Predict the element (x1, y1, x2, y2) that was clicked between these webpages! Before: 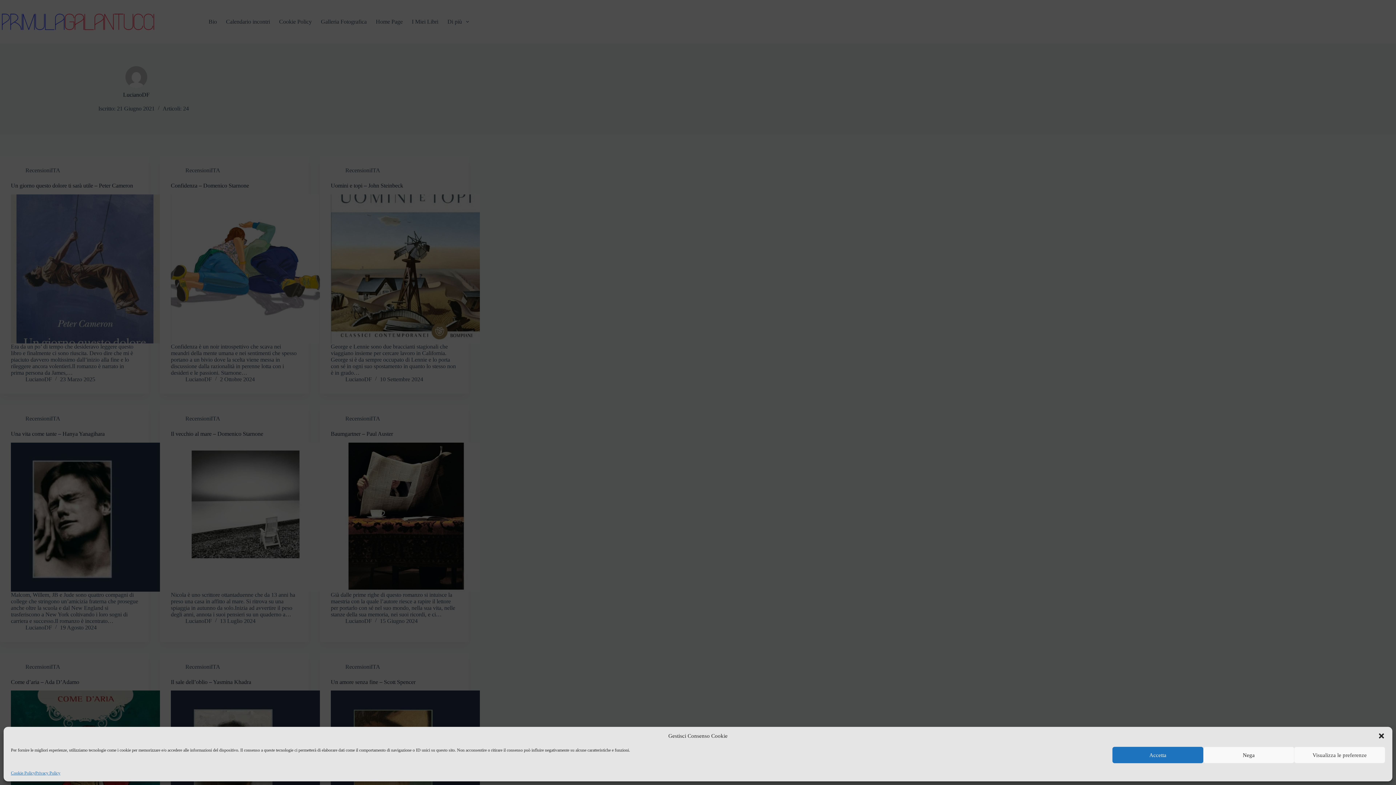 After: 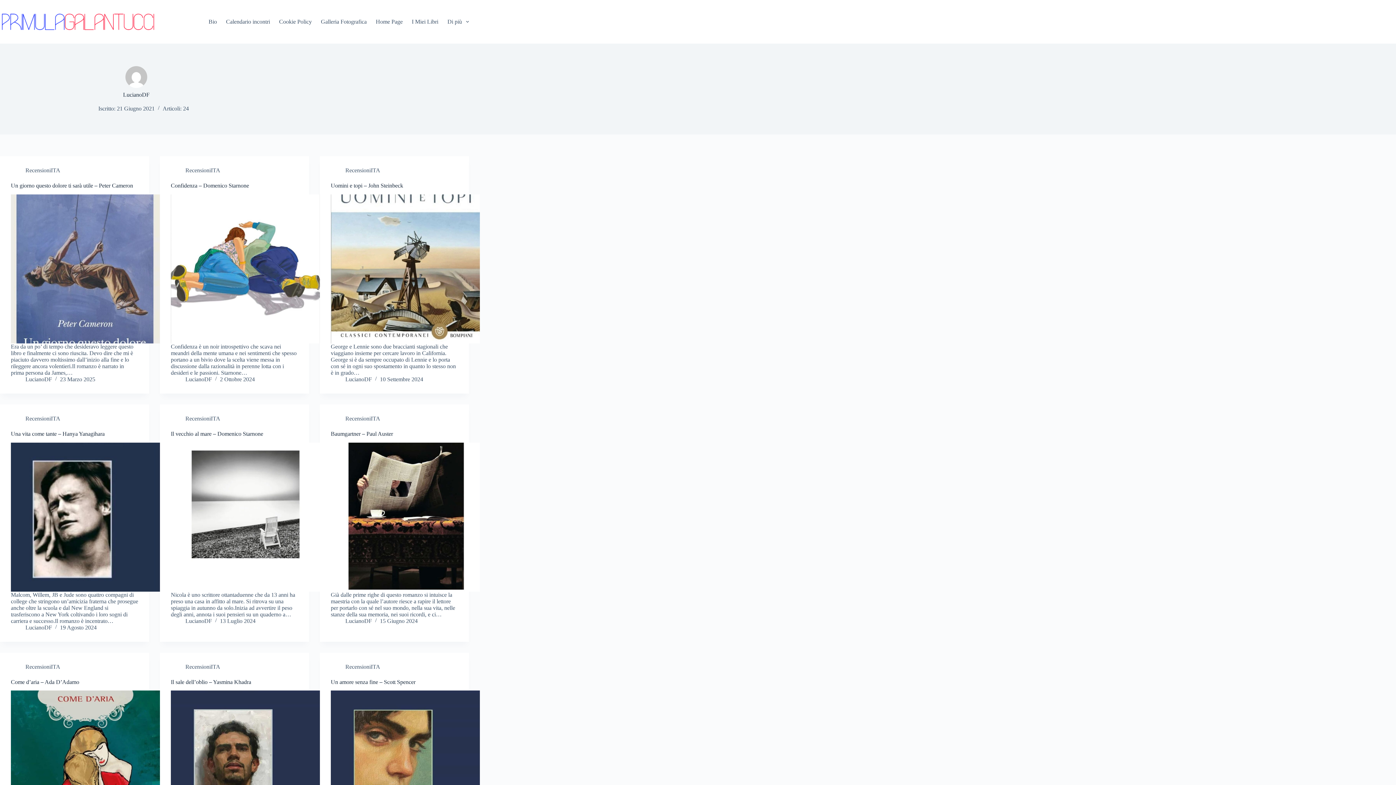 Action: bbox: (1112, 747, 1203, 763) label: Accetta